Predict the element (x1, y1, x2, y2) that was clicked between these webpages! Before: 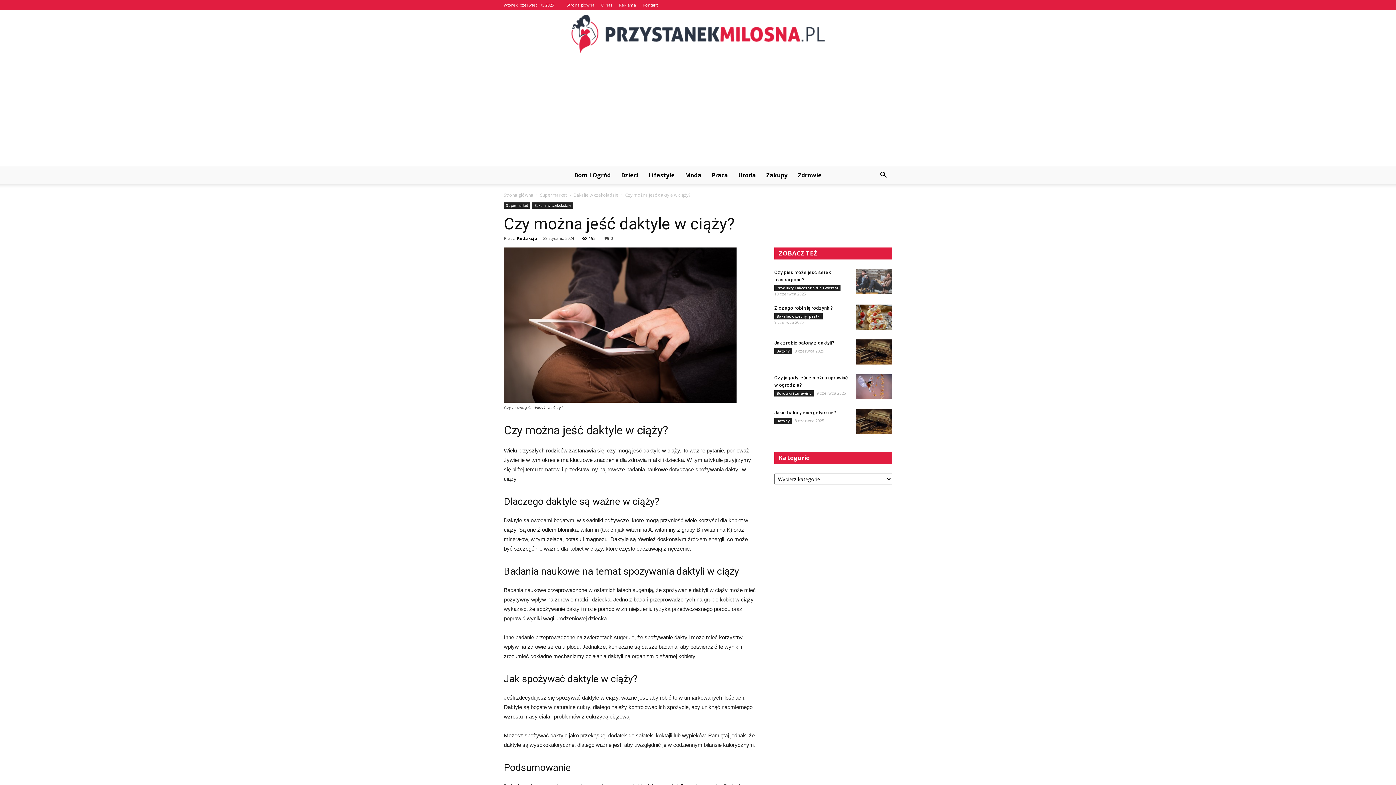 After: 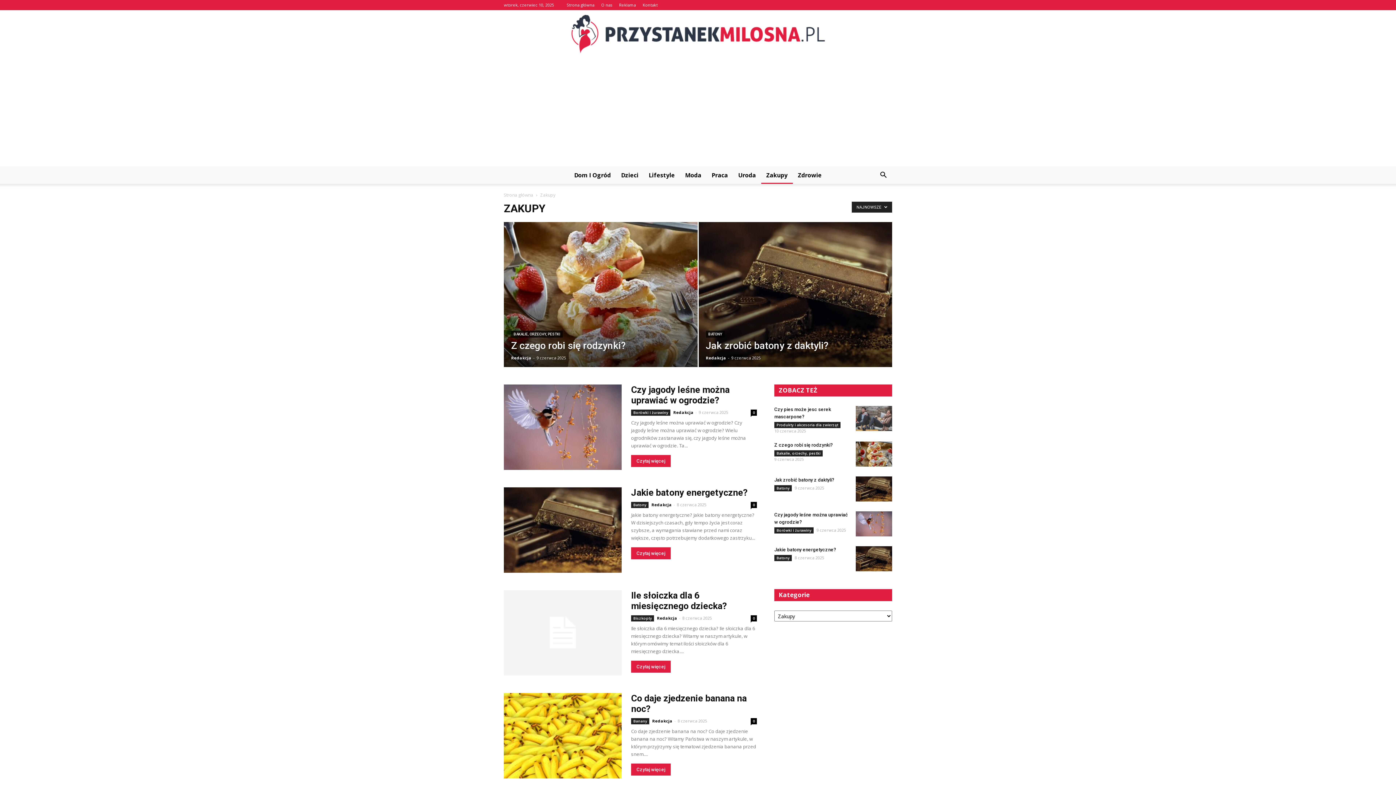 Action: bbox: (761, 166, 792, 184) label: Zakupy